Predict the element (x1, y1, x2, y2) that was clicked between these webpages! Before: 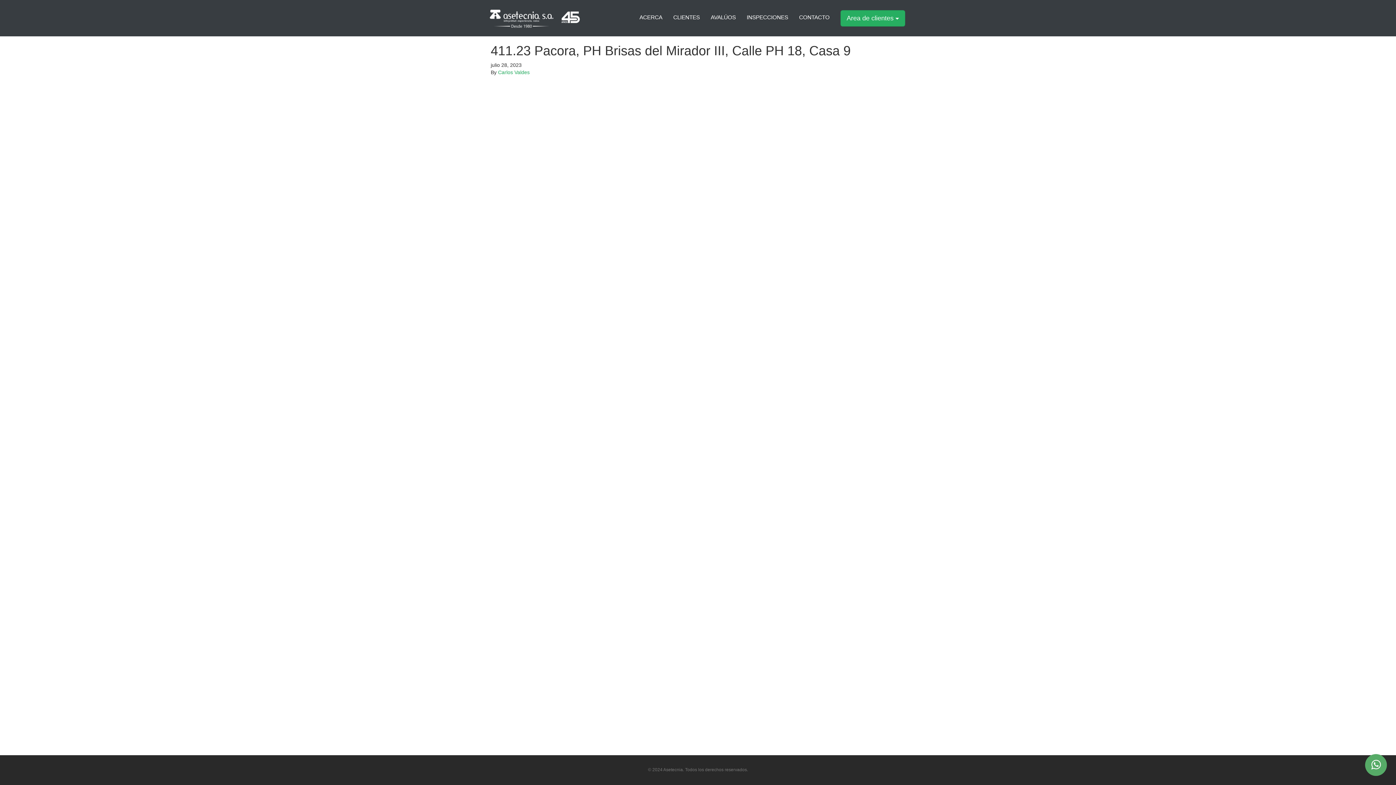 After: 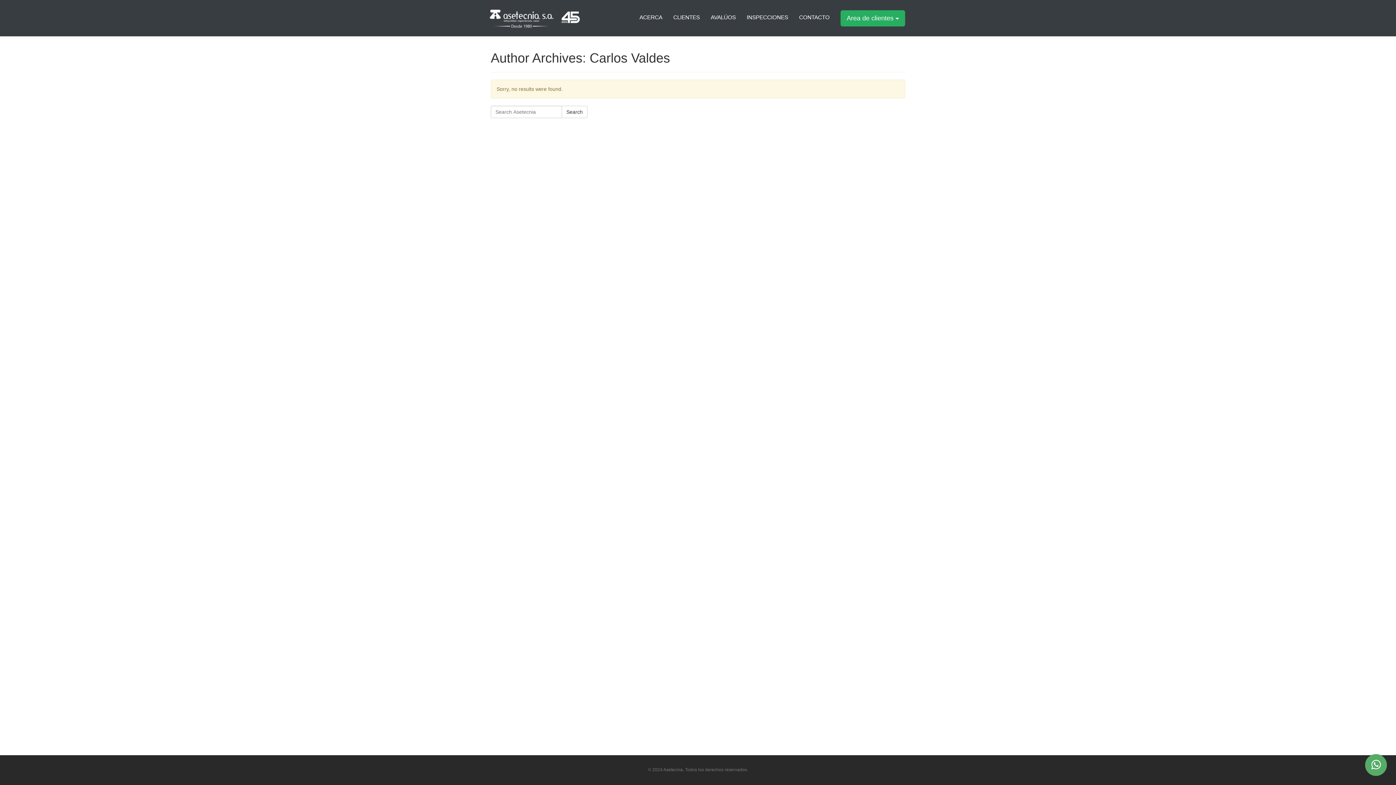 Action: bbox: (498, 69, 529, 75) label: Carlos Valdes